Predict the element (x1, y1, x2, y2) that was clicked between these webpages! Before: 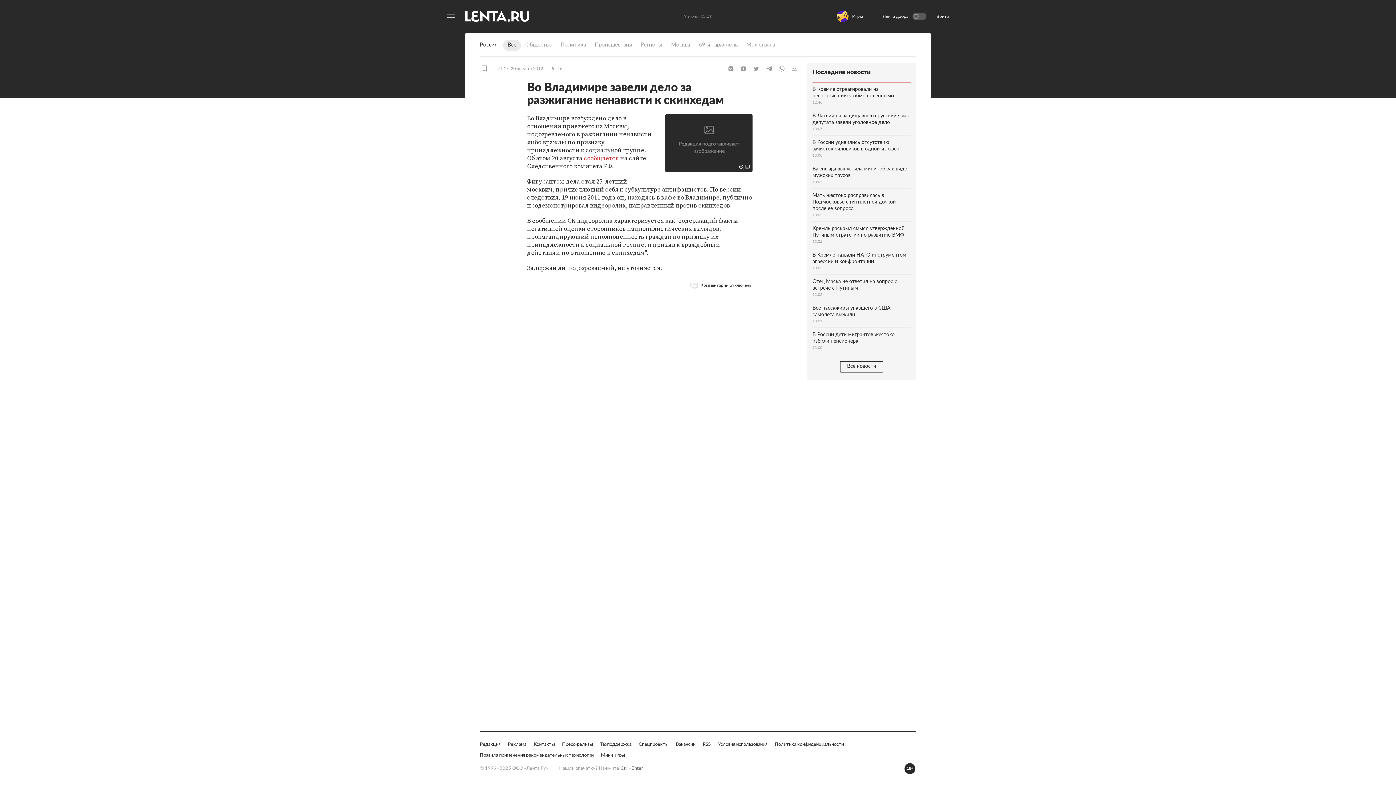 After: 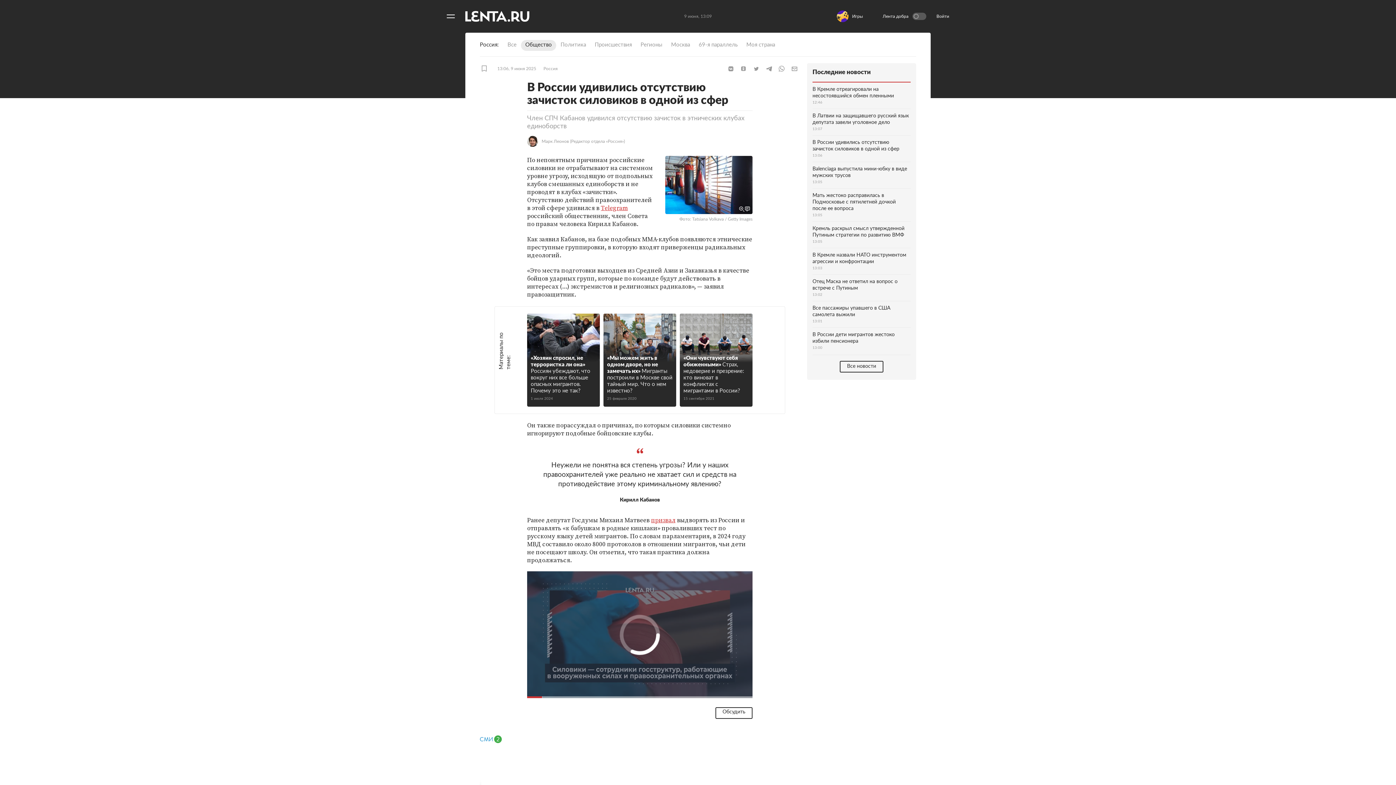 Action: label: В России удивились отсутствию зачисток силовиков в одной из сфер
13:06 bbox: (812, 135, 910, 162)